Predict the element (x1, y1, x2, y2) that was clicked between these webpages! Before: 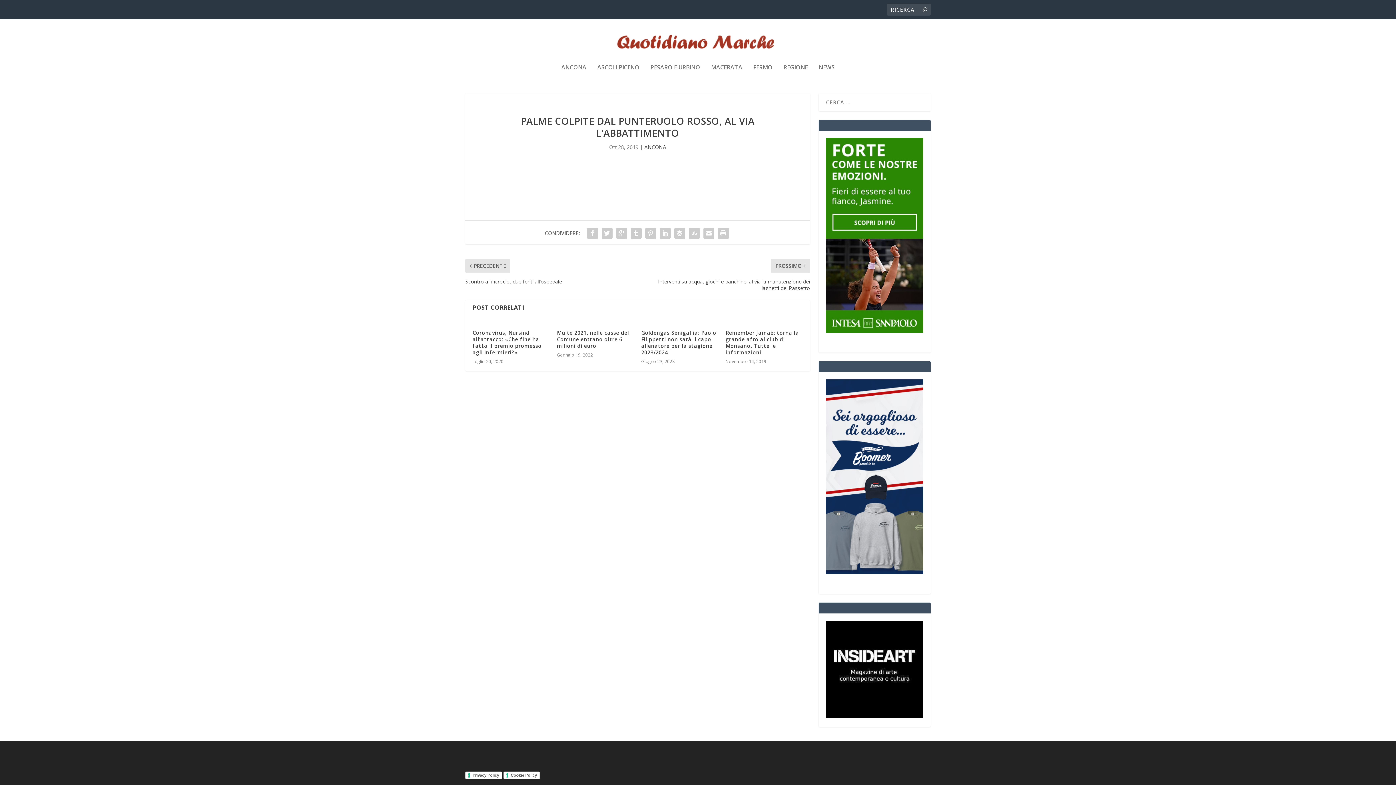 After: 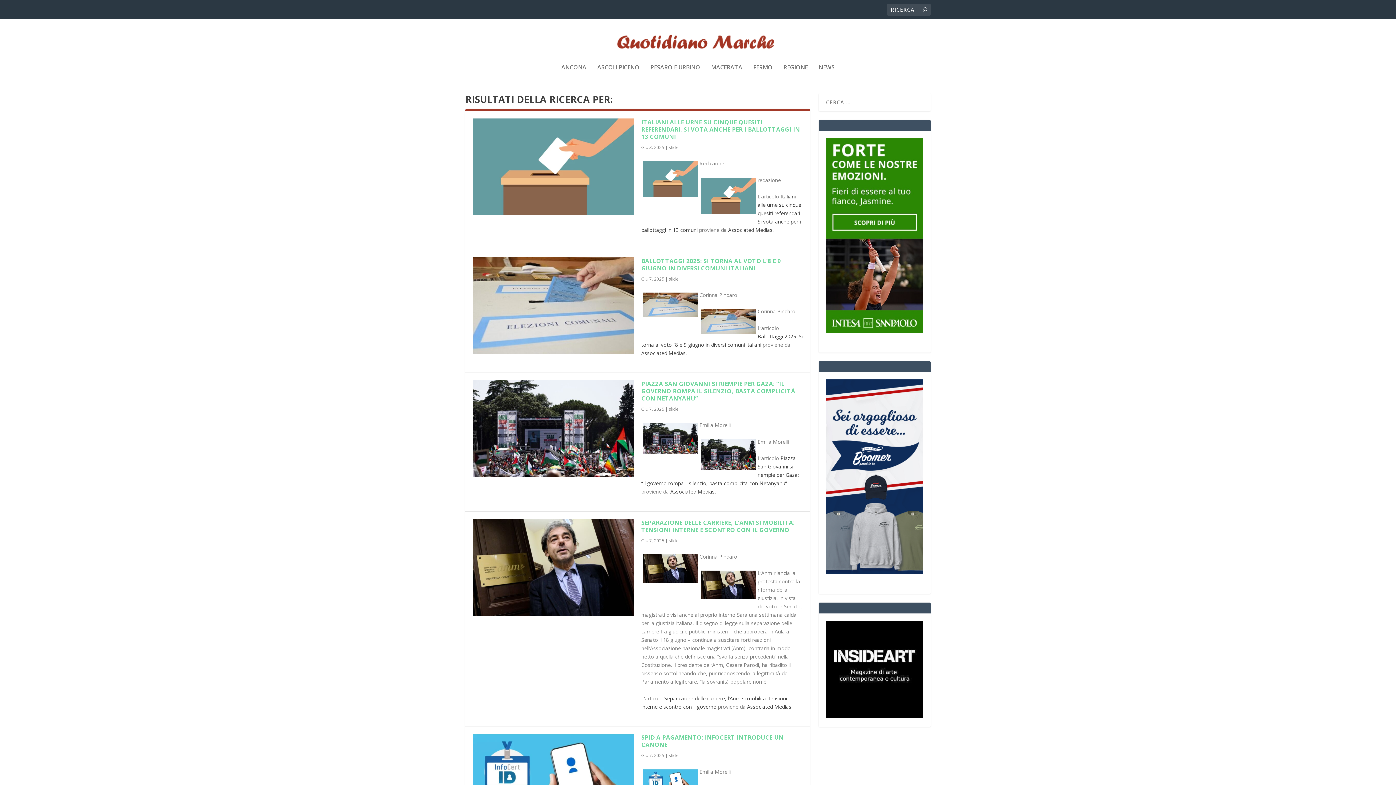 Action: bbox: (922, 6, 927, 13)